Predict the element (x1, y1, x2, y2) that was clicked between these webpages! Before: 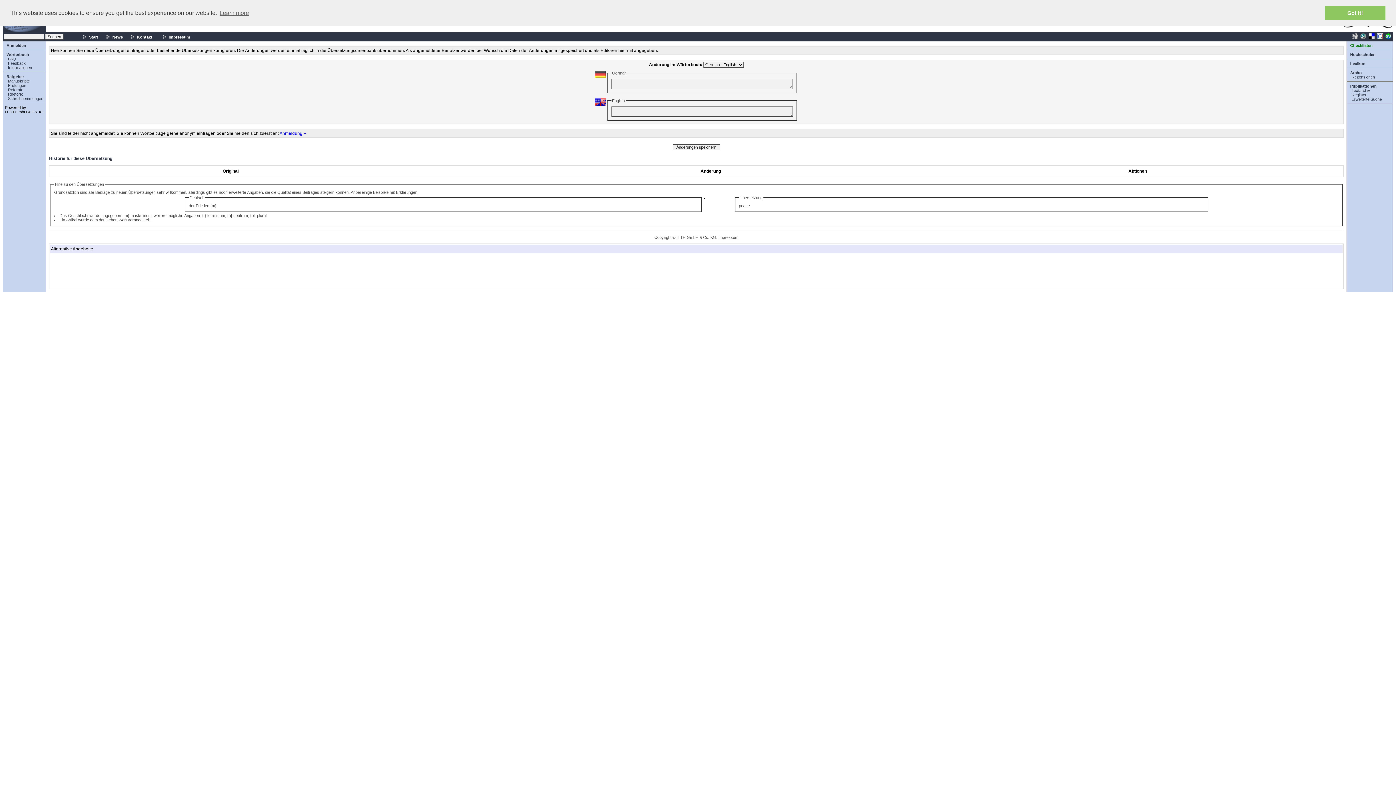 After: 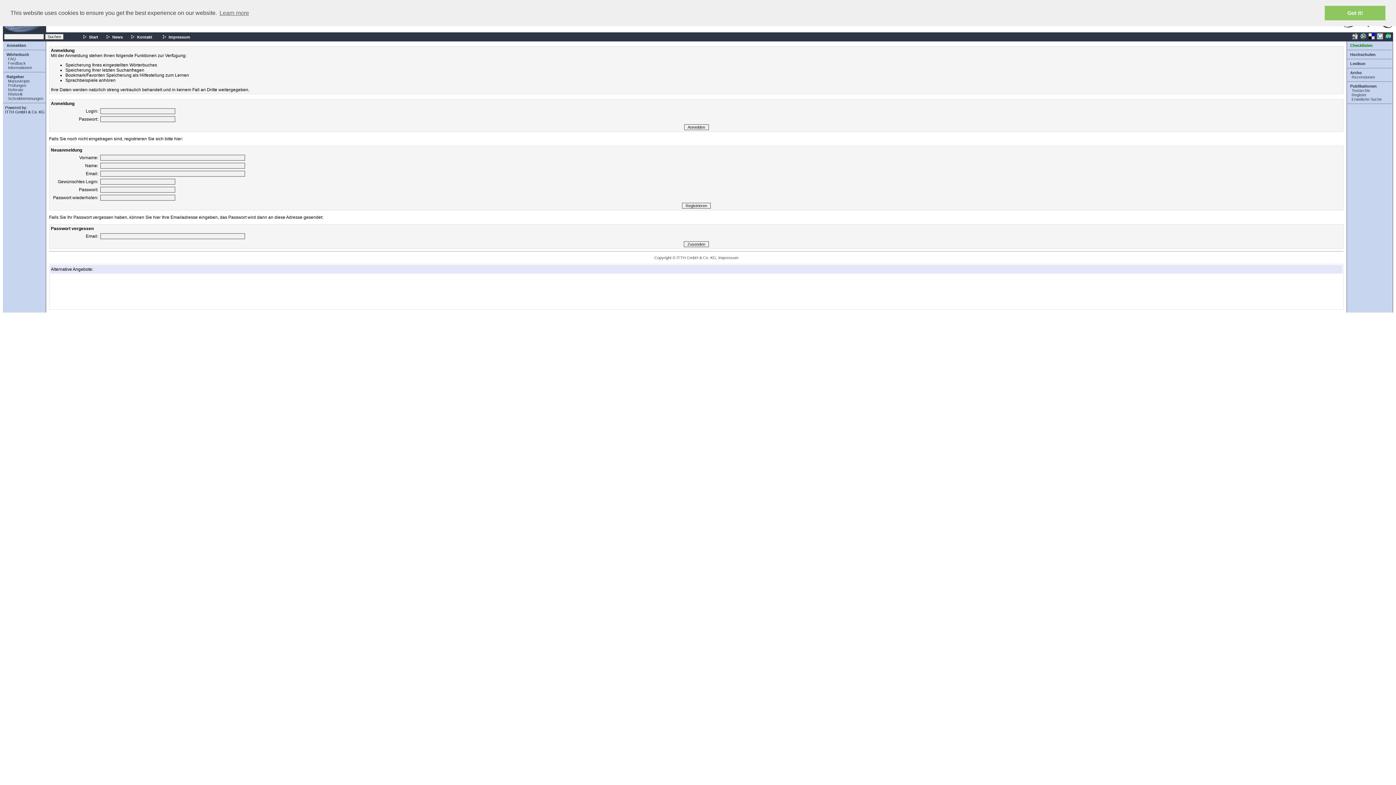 Action: bbox: (6, 43, 26, 47) label: Anmelden